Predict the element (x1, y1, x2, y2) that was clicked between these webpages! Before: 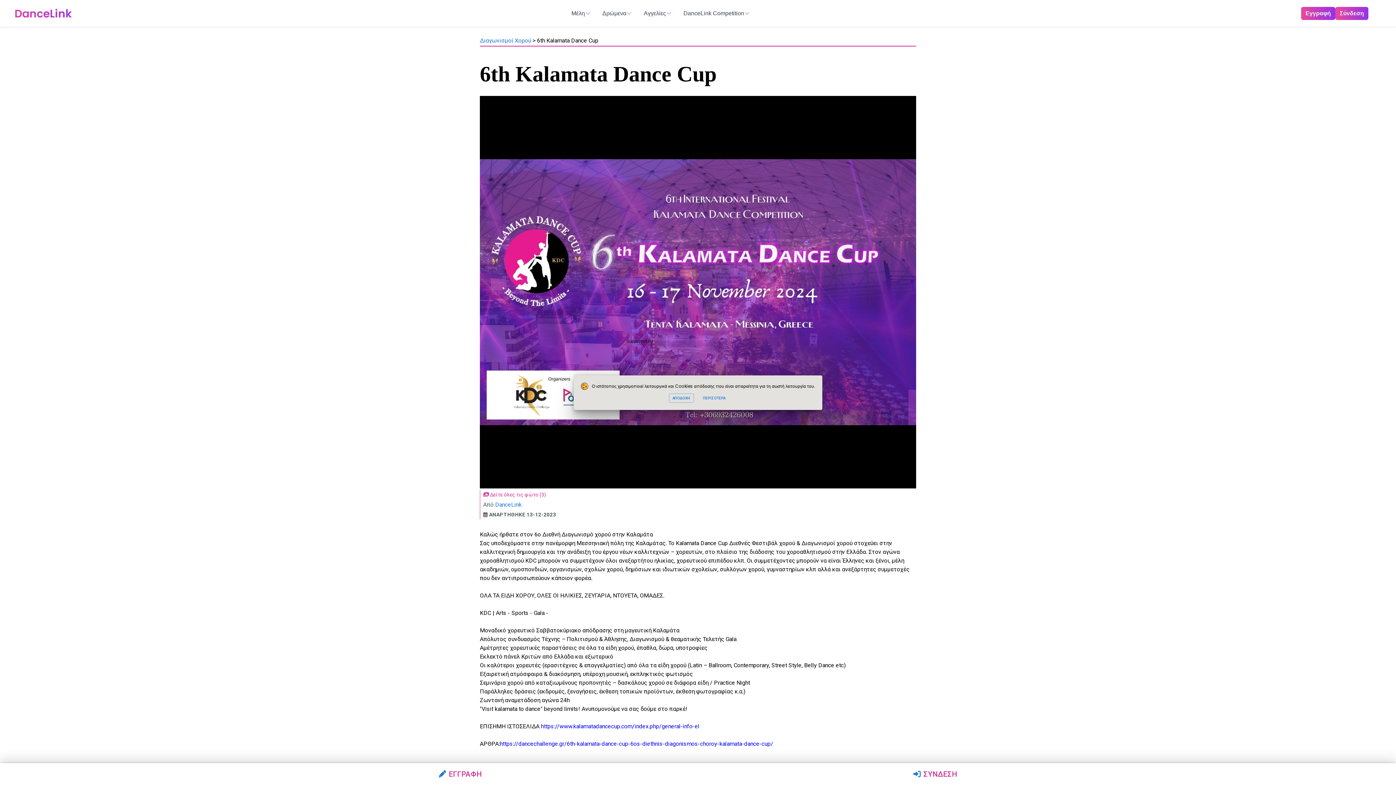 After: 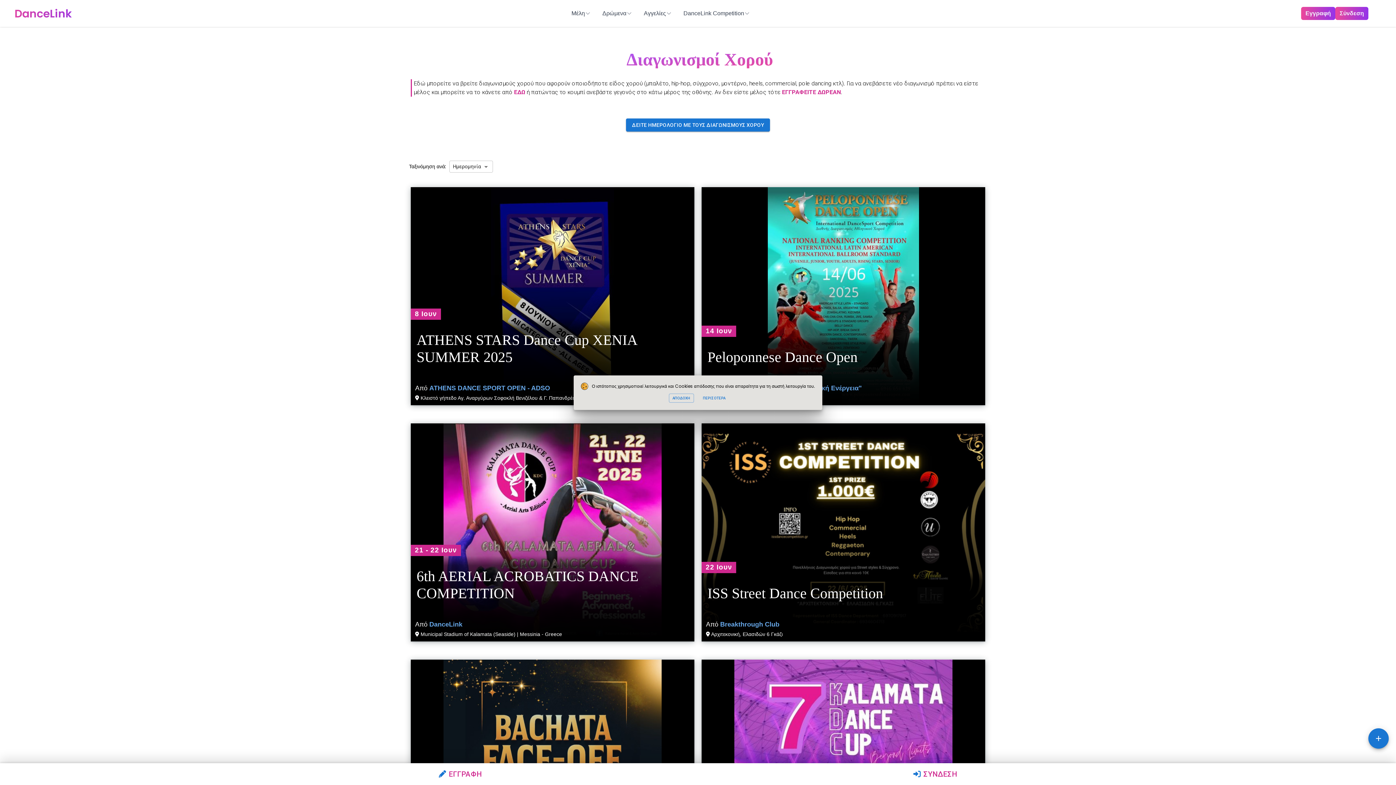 Action: bbox: (480, 37, 531, 44) label: Διαγωνισμοί Χορού